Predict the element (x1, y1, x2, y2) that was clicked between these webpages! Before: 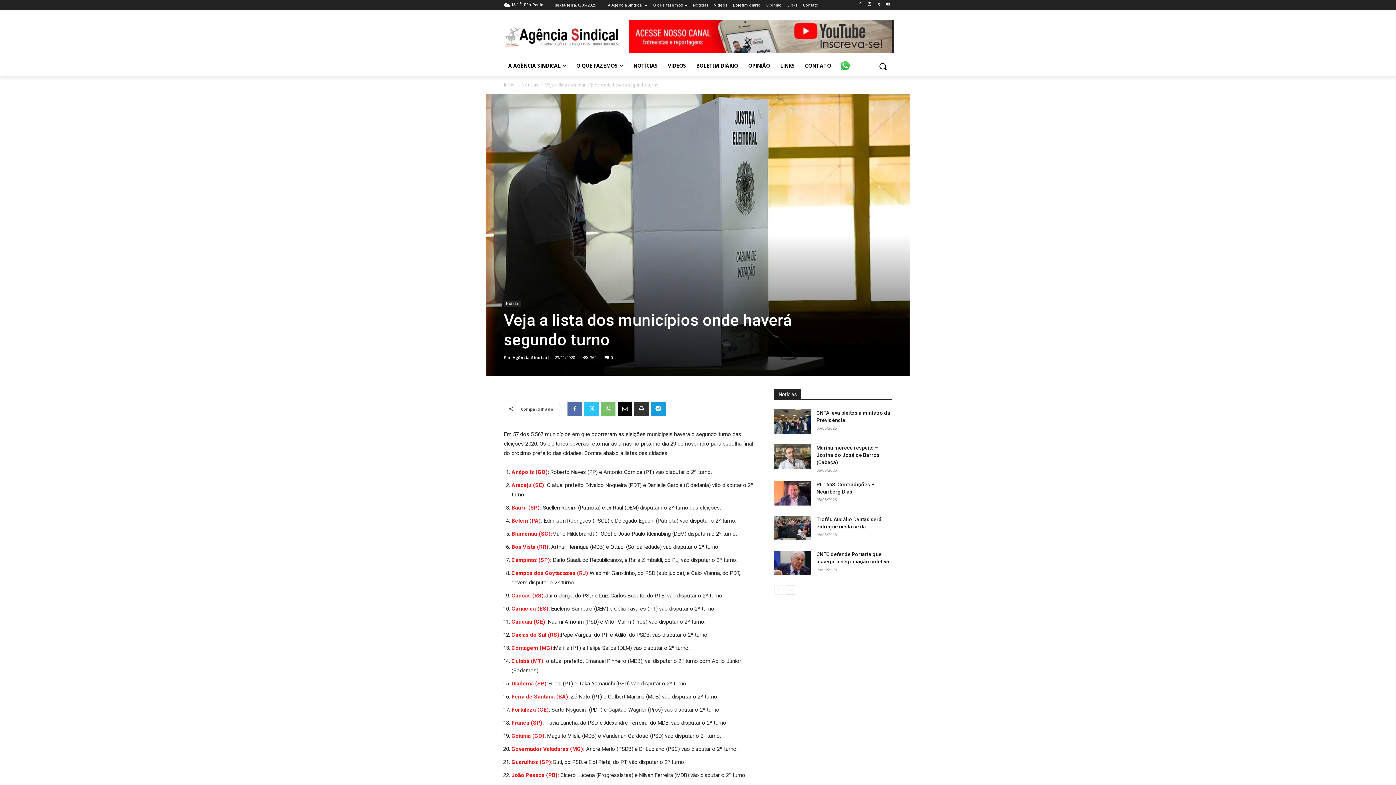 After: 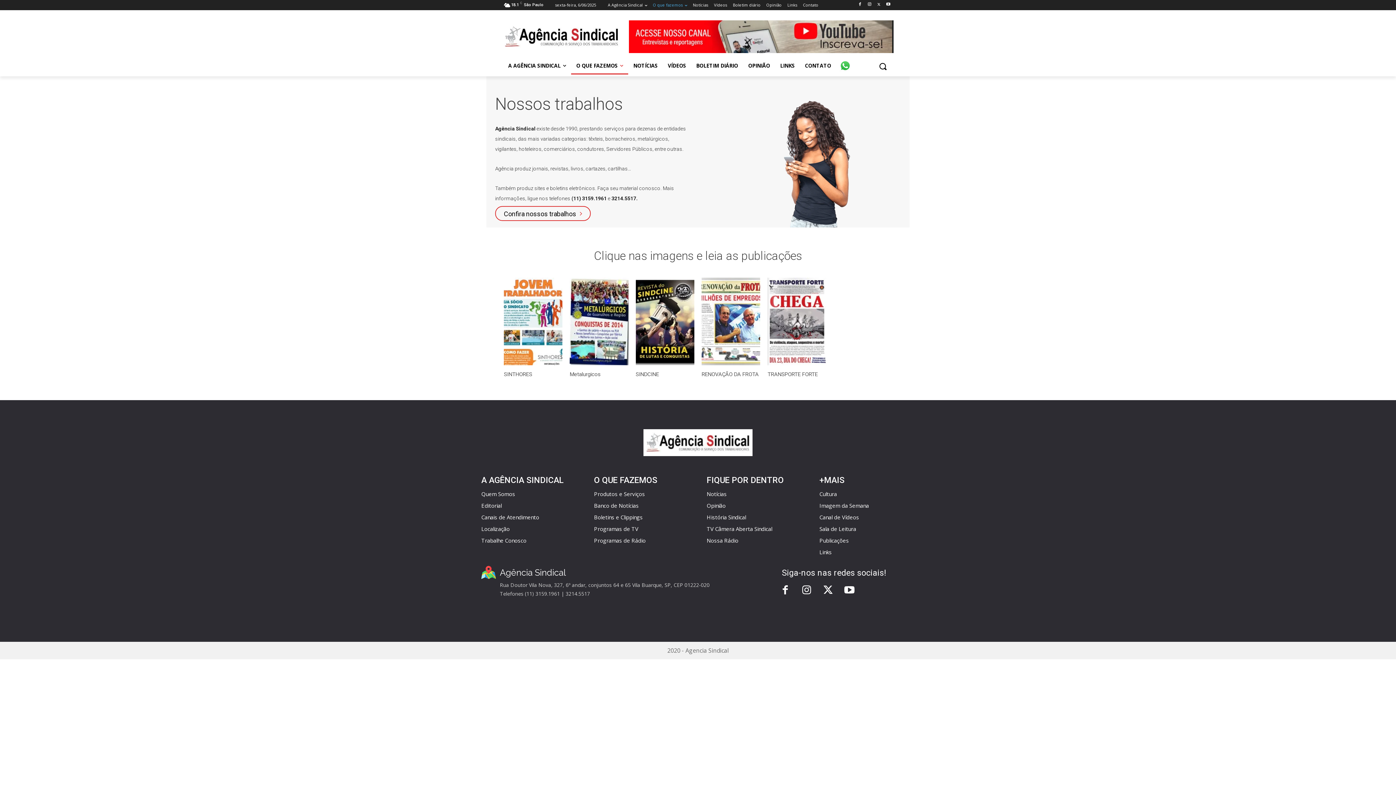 Action: bbox: (653, 0, 687, 10) label: O que fazemos